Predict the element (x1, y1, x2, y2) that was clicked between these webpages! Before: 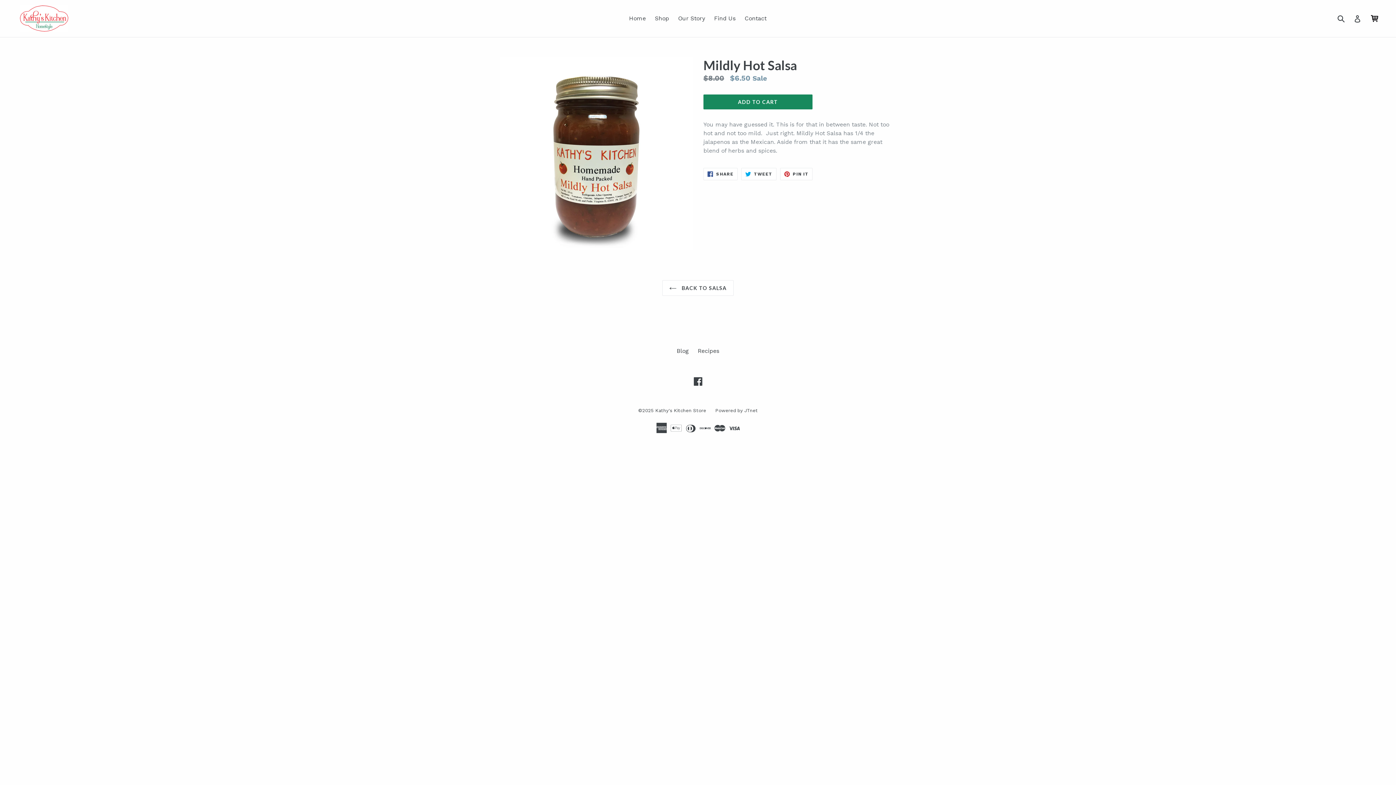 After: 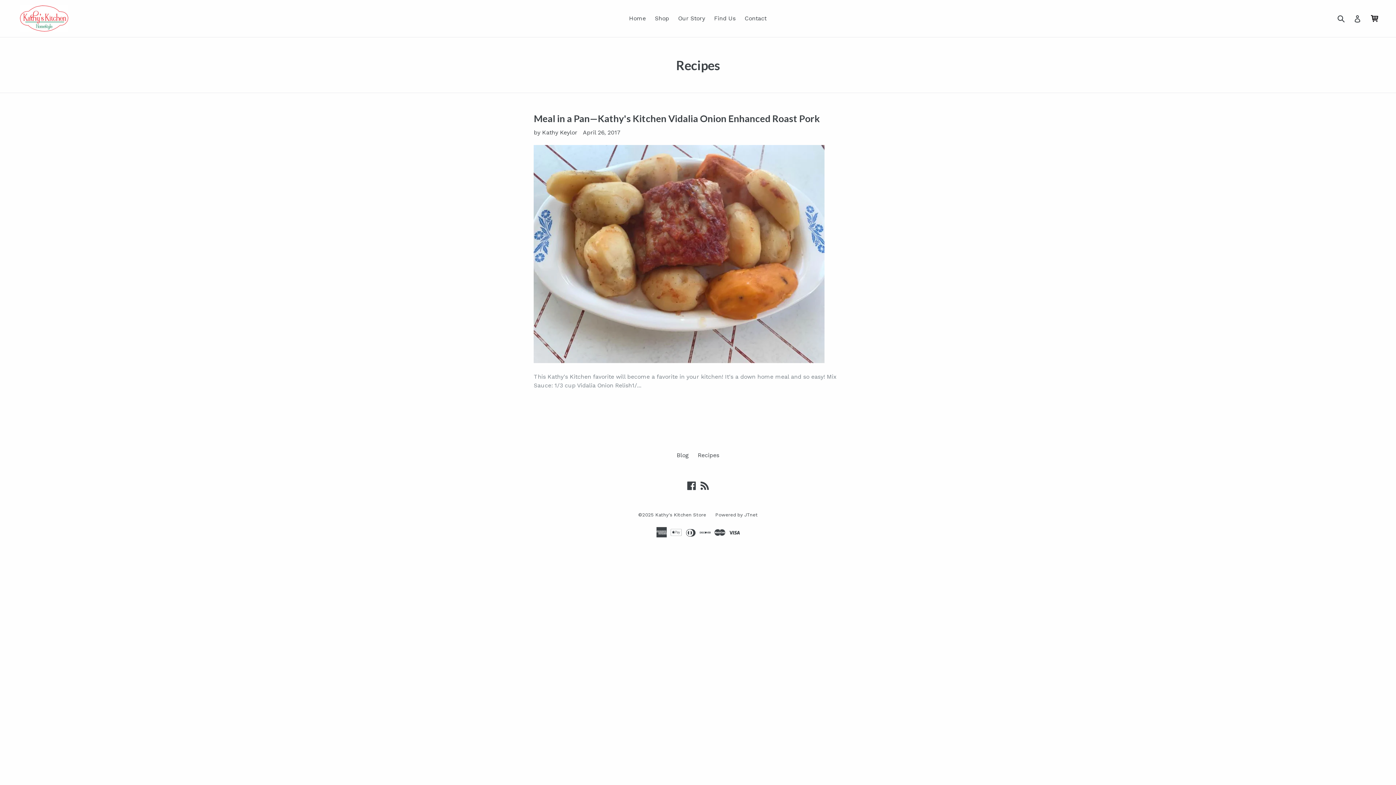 Action: bbox: (698, 347, 719, 354) label: Recipes